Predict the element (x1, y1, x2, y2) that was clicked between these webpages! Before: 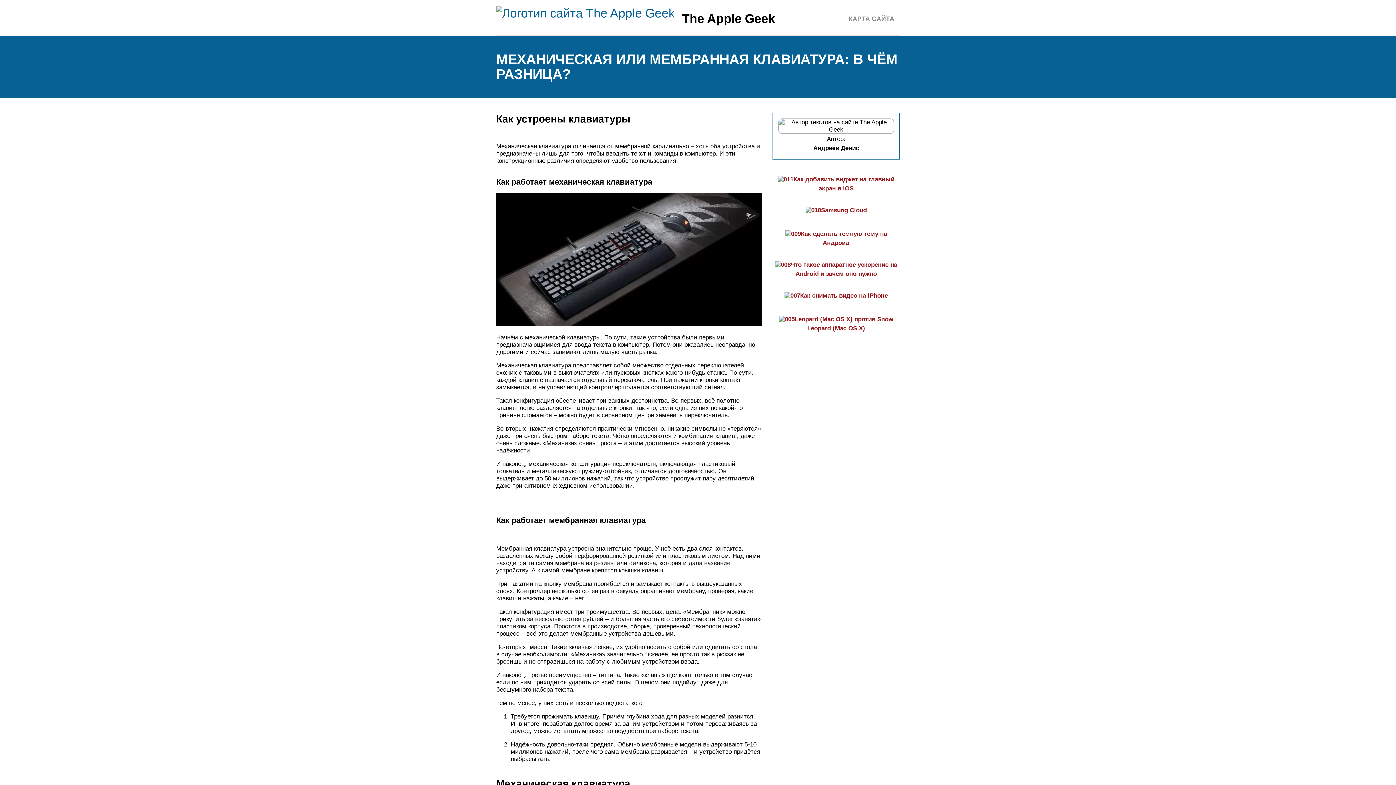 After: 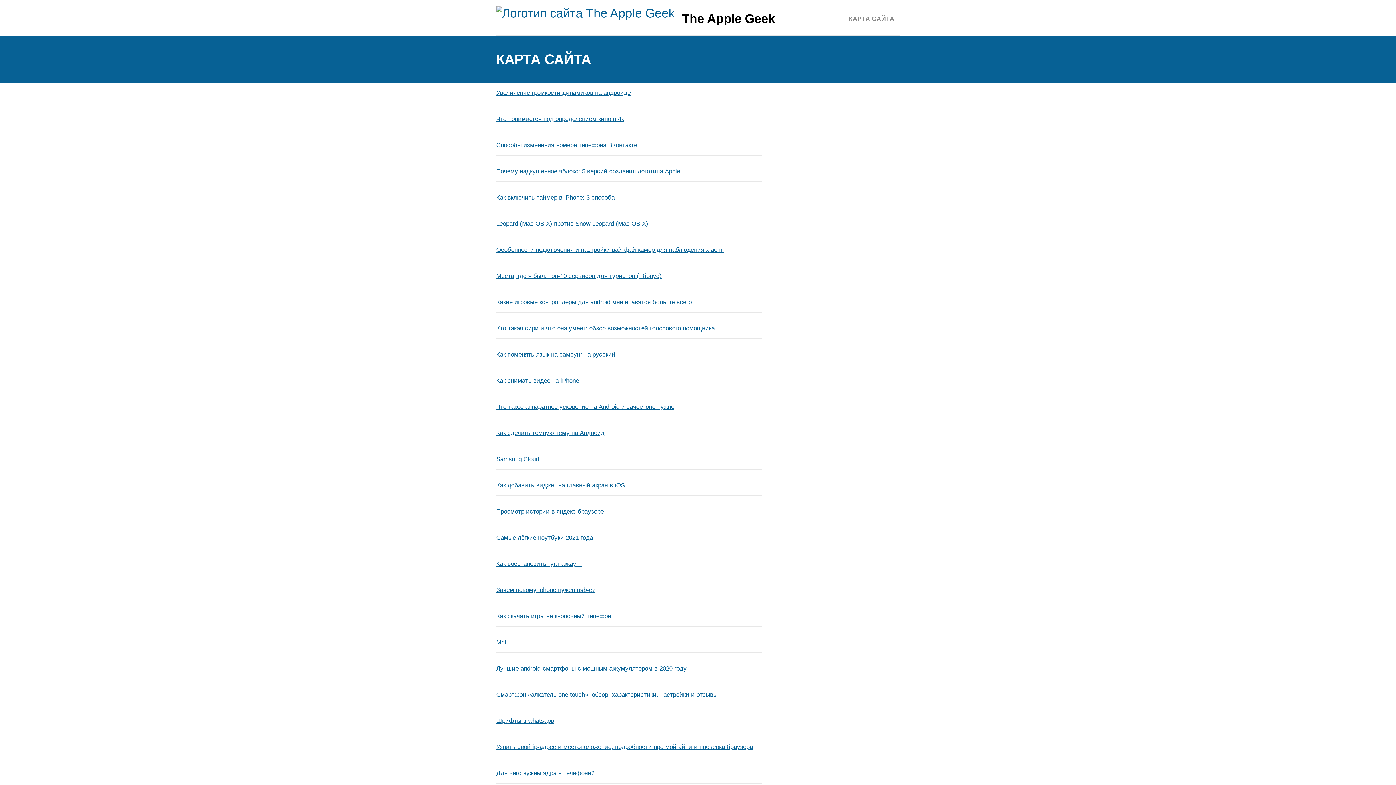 Action: bbox: (848, 15, 894, 22) label: КАРТА САЙТА